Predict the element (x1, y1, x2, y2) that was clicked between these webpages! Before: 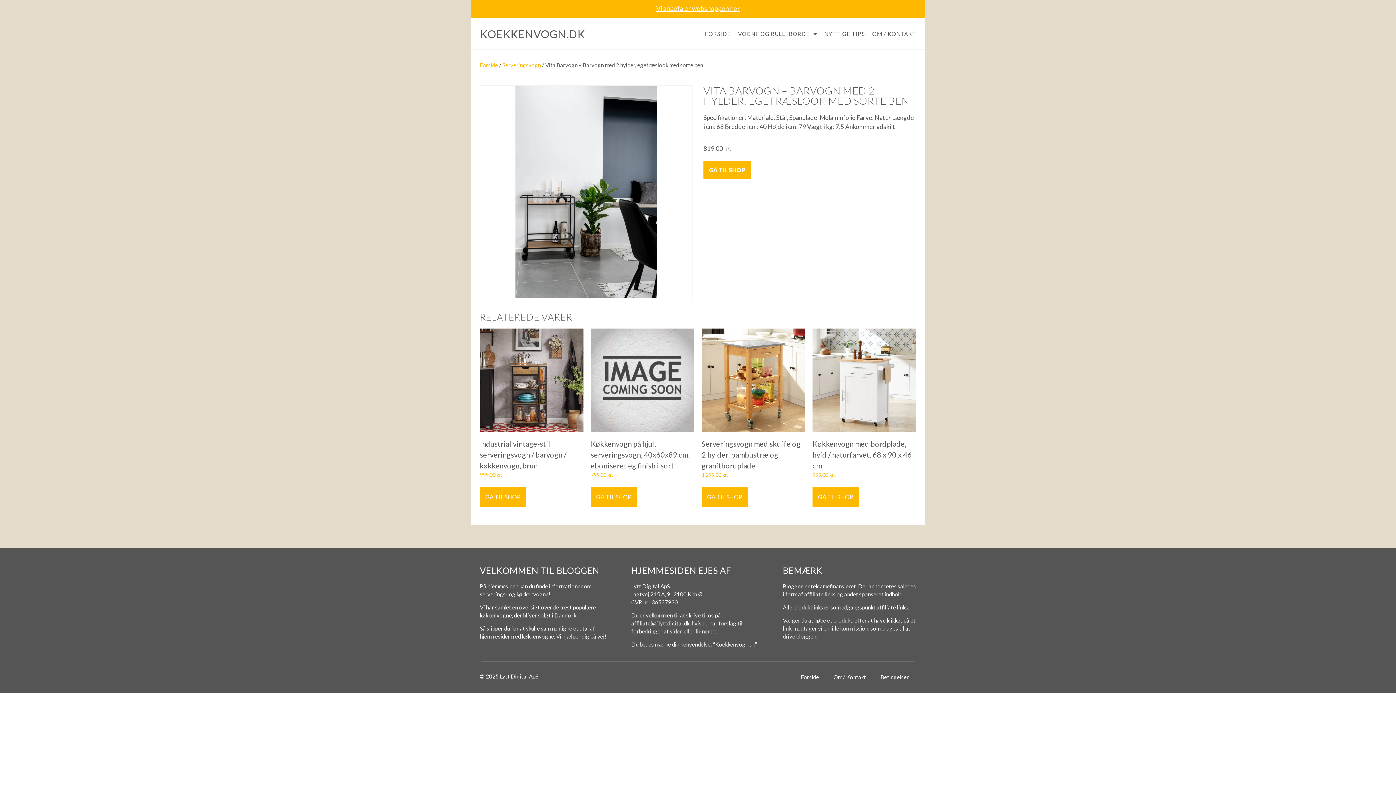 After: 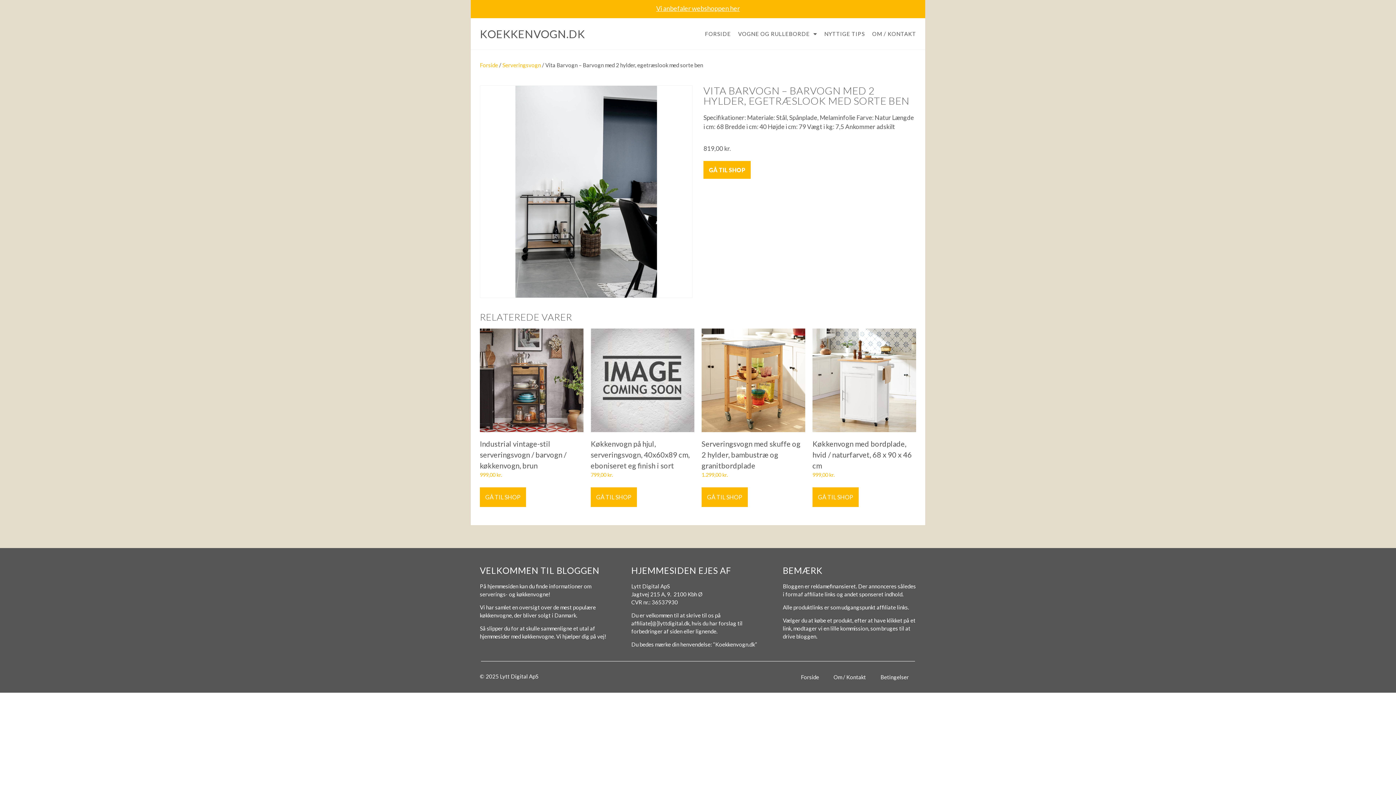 Action: bbox: (480, 487, 526, 507) label: Køb “Industrial vintage-stil serveringsvogn / barvogn / køkkenvogn, brun”